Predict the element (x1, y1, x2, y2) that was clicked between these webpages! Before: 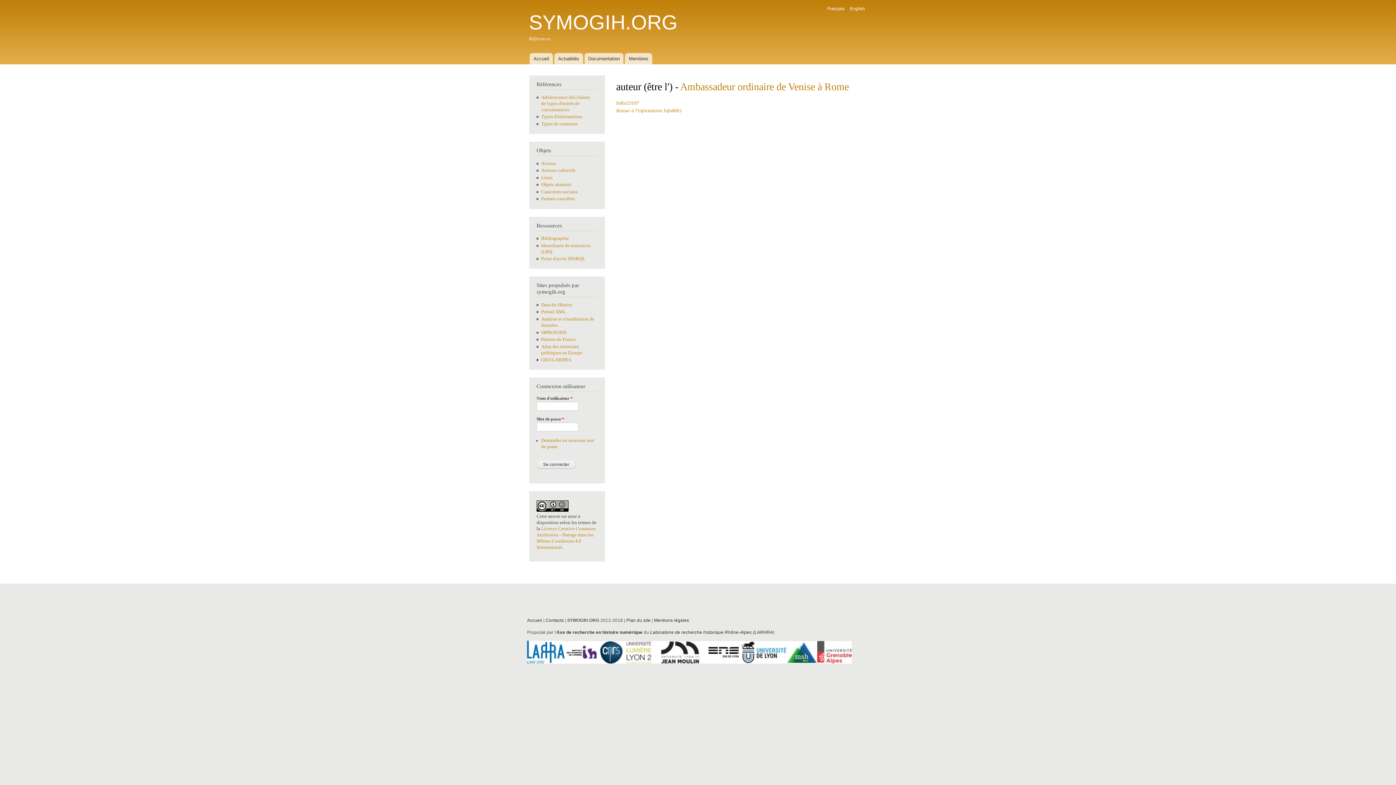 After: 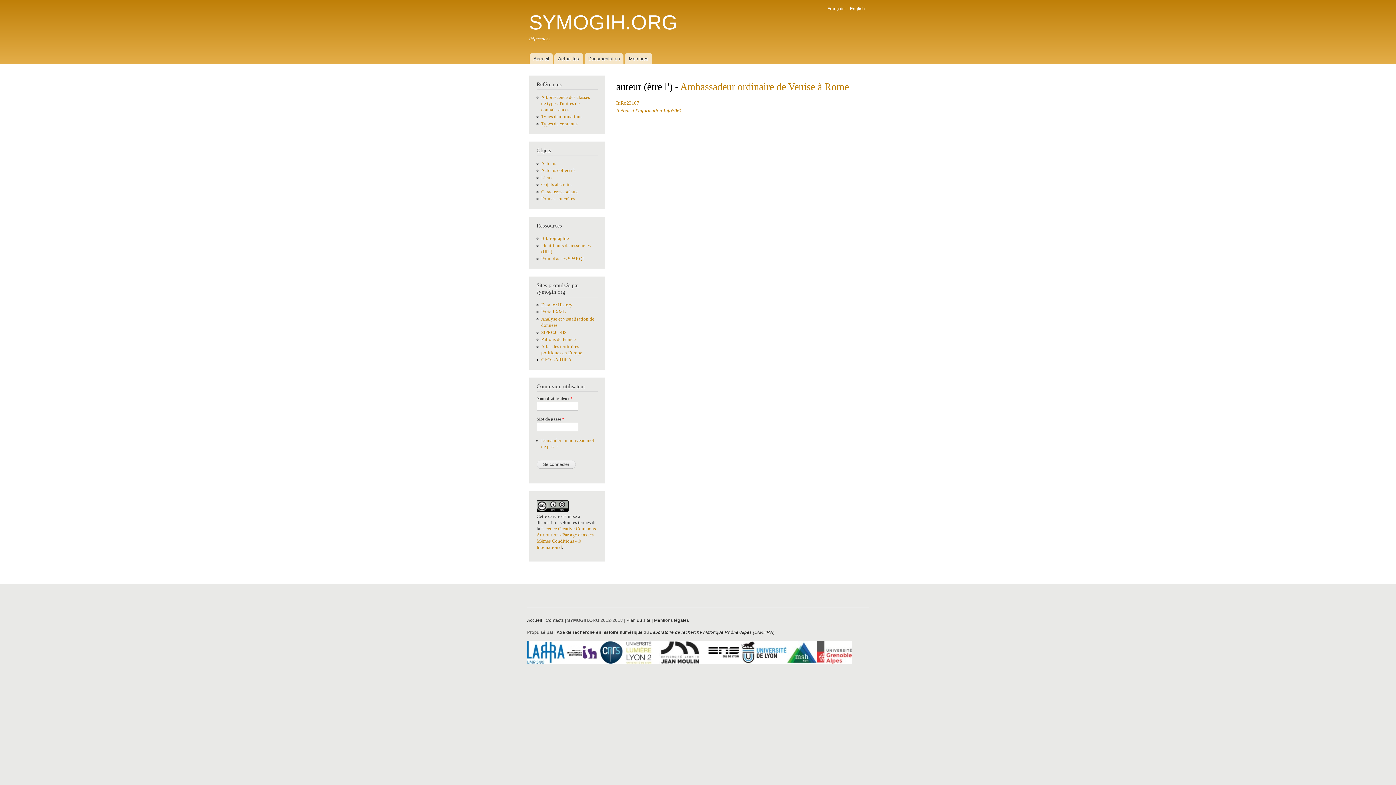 Action: label: InRo23107 bbox: (616, 100, 639, 105)